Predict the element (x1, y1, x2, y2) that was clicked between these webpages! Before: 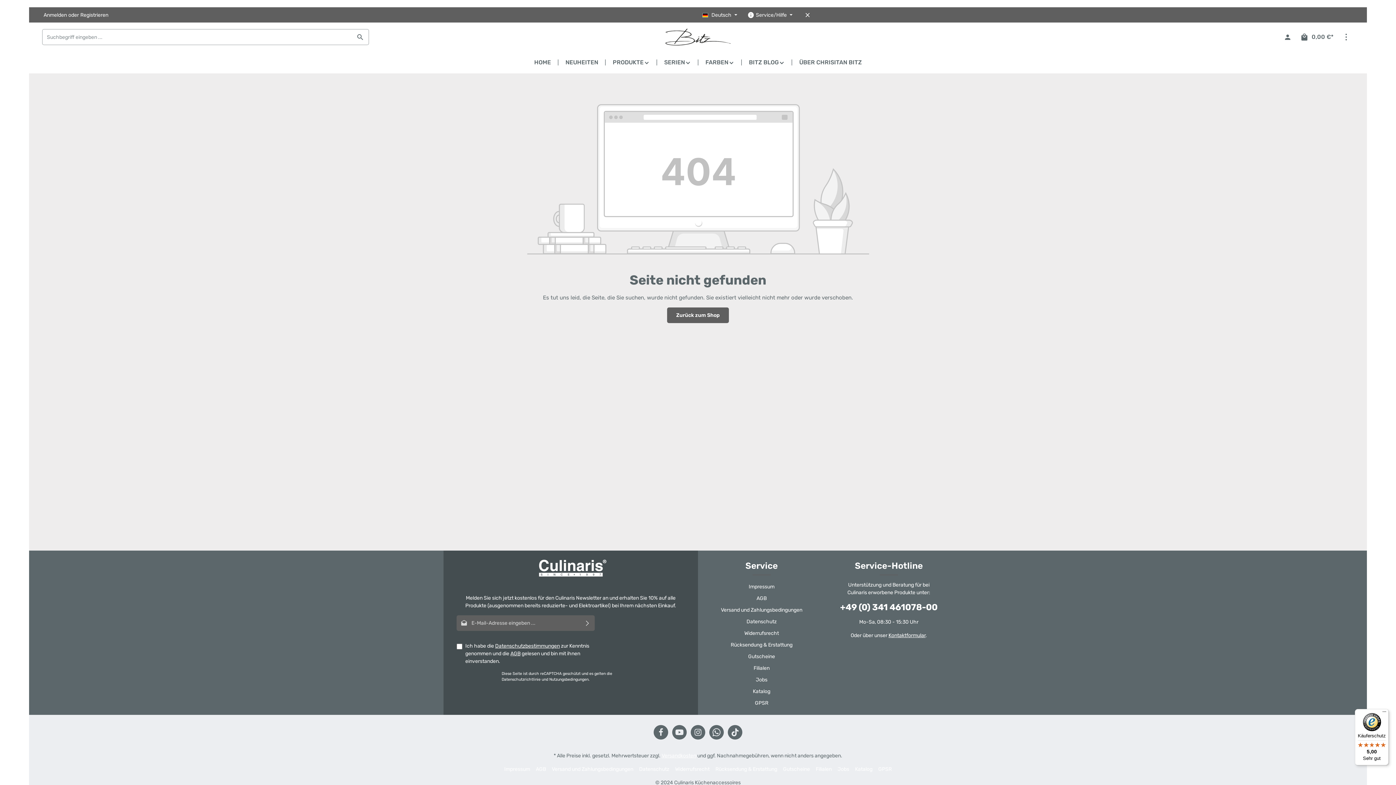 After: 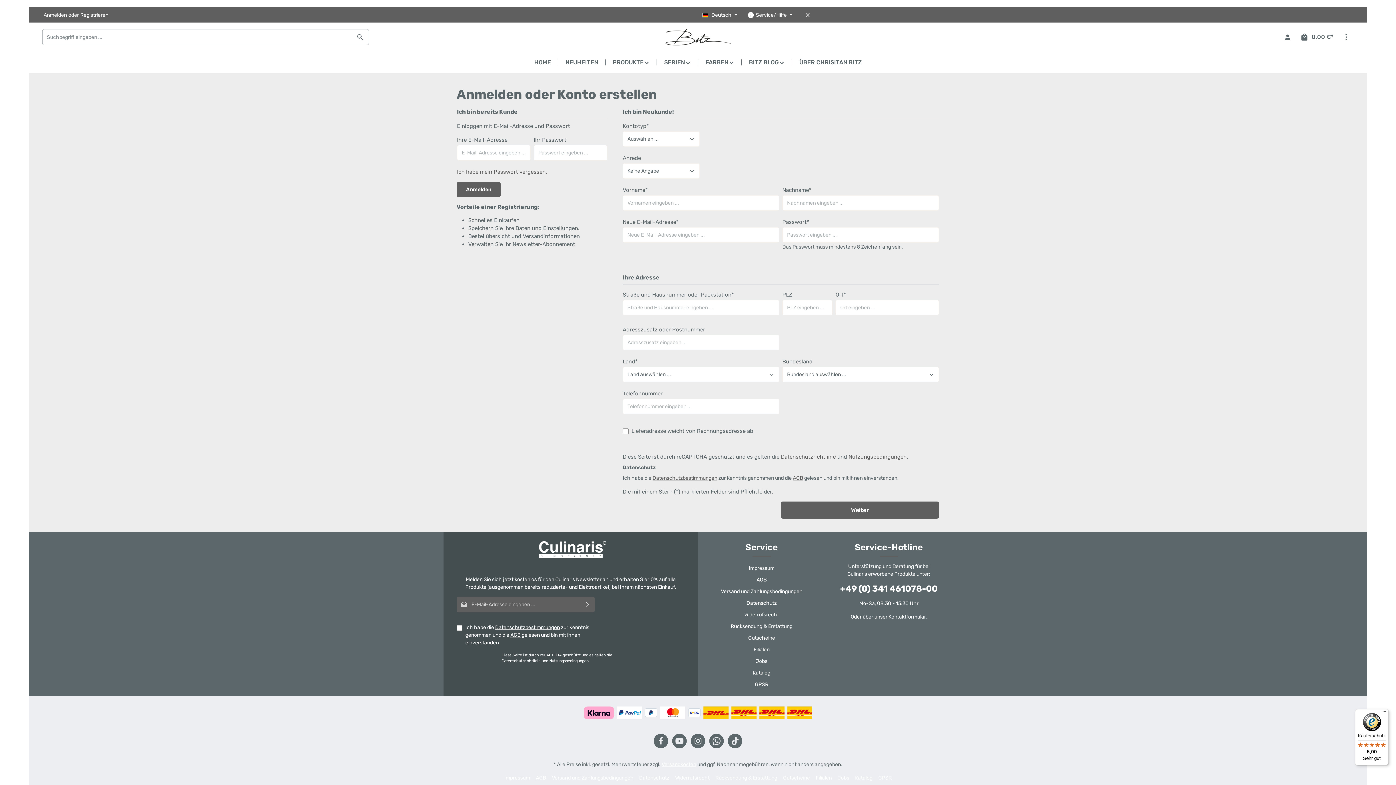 Action: label: Registrieren bbox: (78, 11, 109, 18)